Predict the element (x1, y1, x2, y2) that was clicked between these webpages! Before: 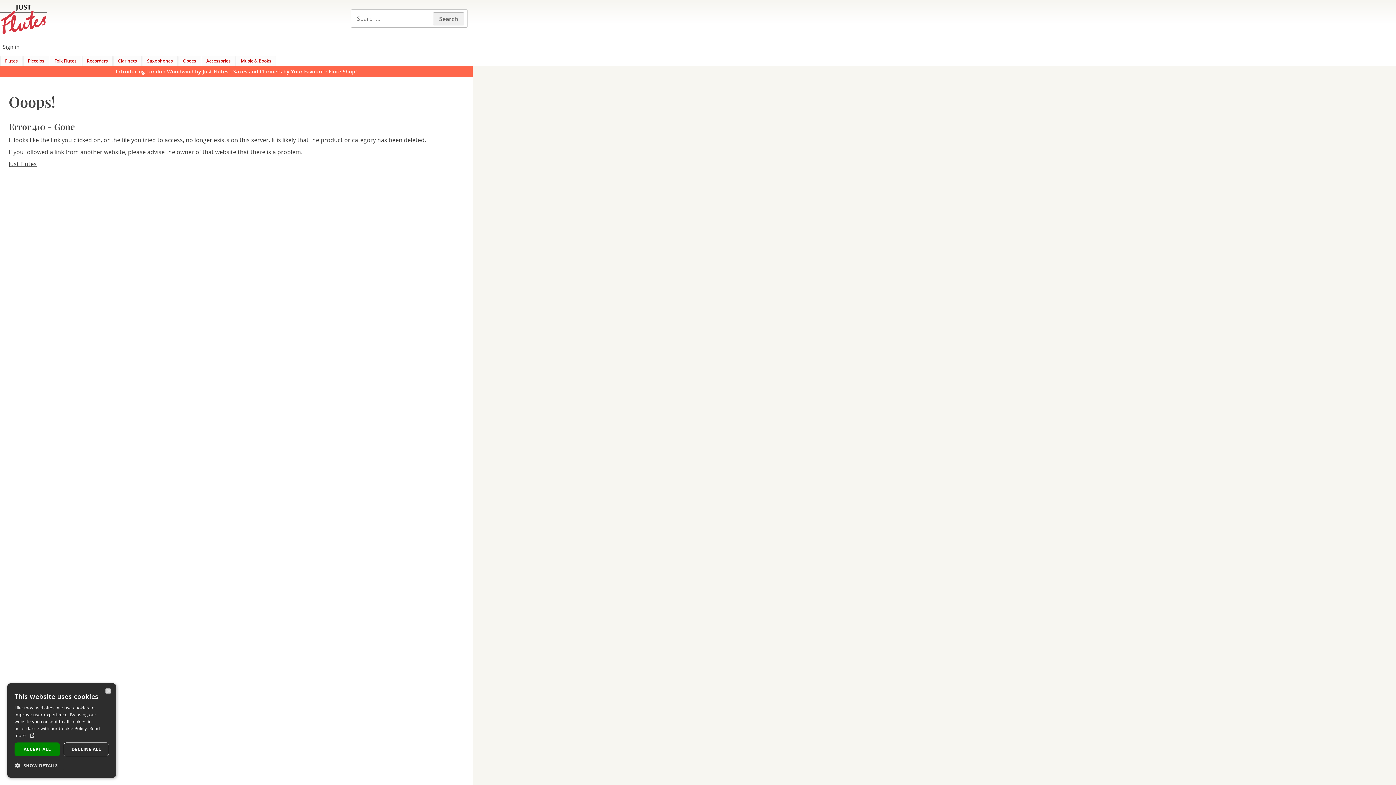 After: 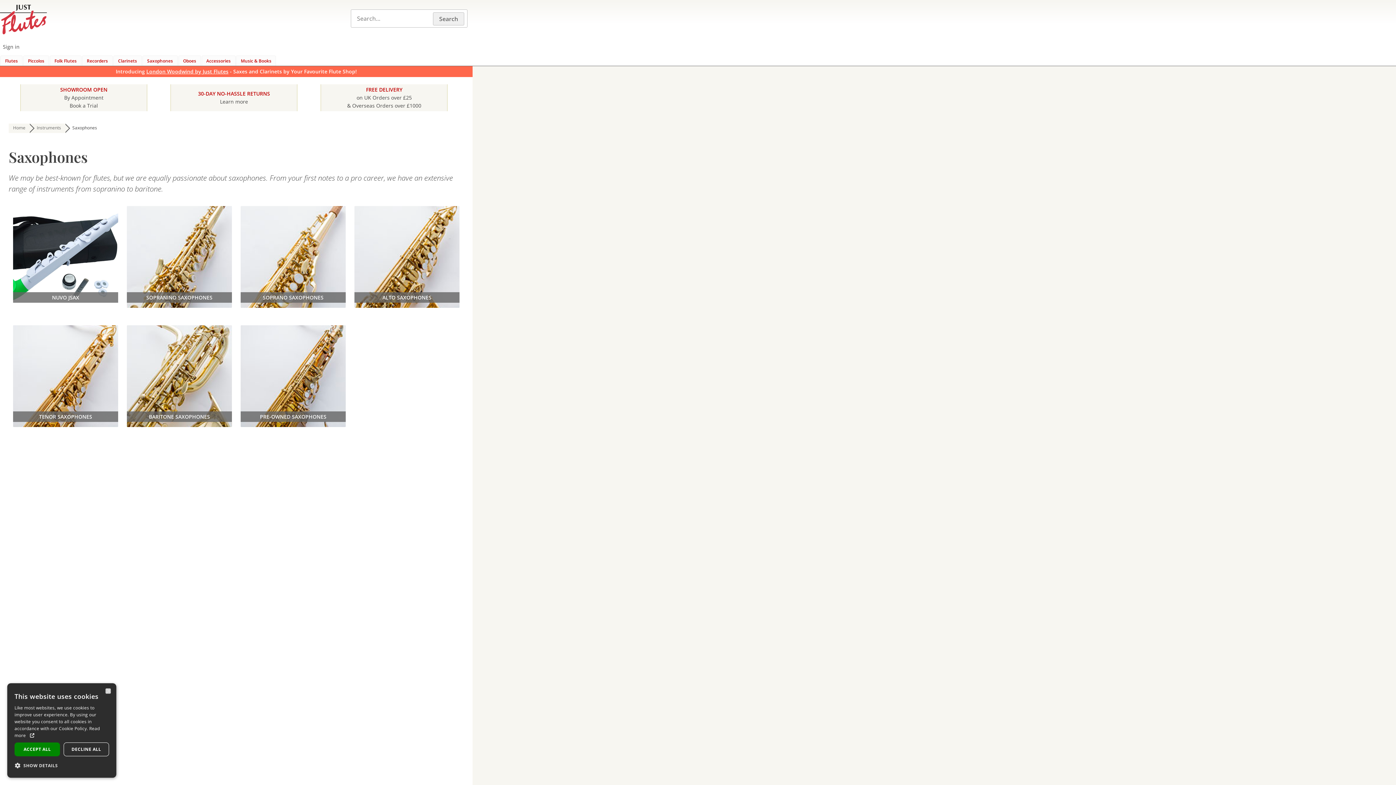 Action: bbox: (142, 55, 177, 65) label: Saxophones